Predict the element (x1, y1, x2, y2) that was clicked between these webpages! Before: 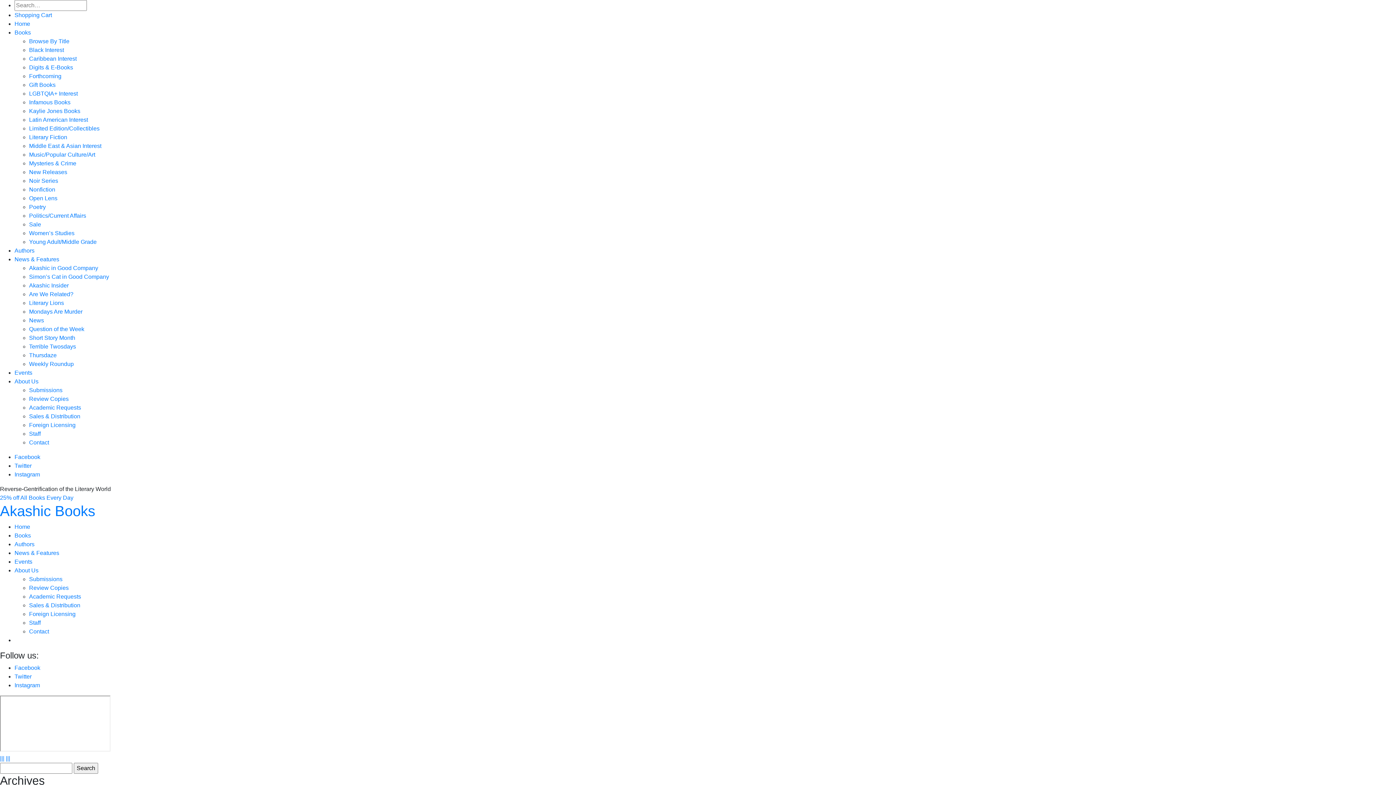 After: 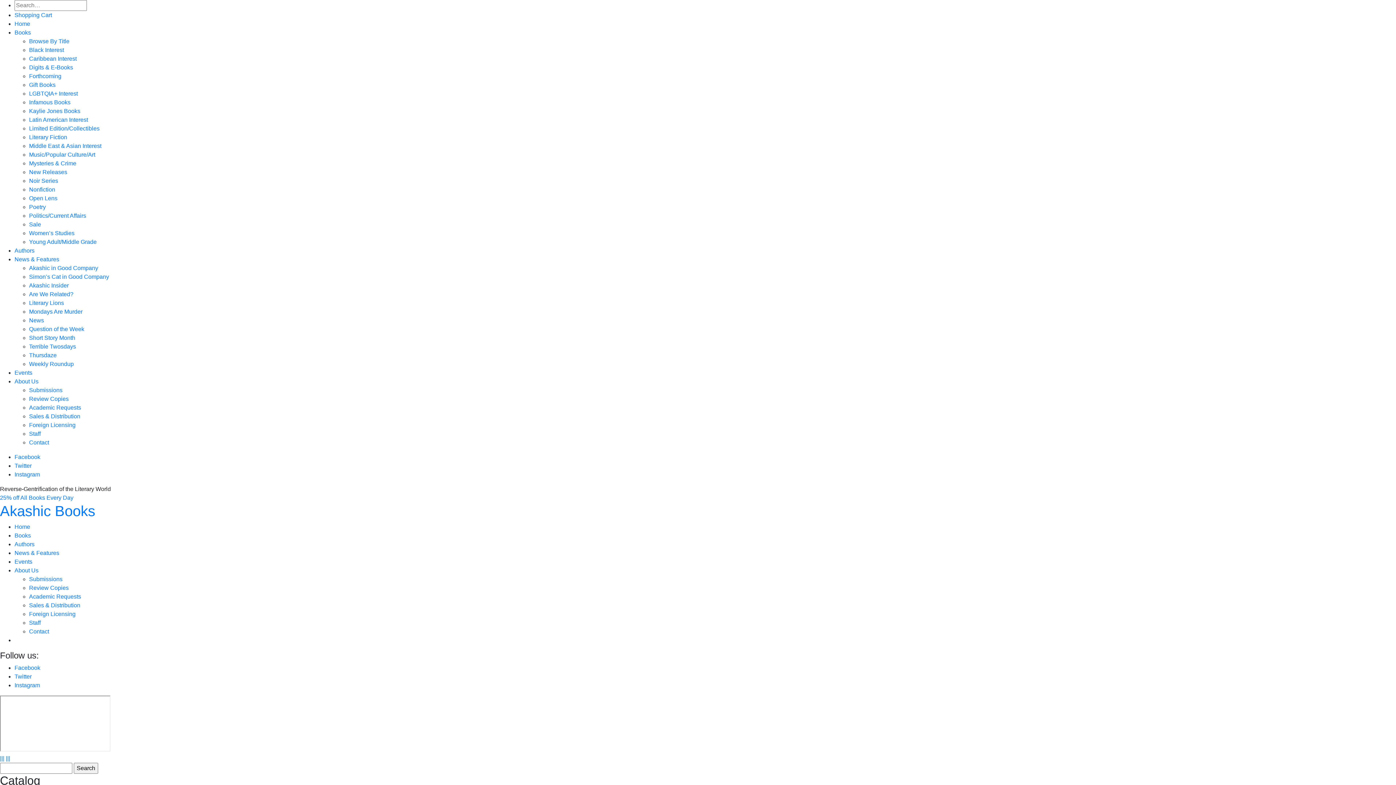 Action: bbox: (29, 142, 101, 149) label: Middle East & Asian Interest